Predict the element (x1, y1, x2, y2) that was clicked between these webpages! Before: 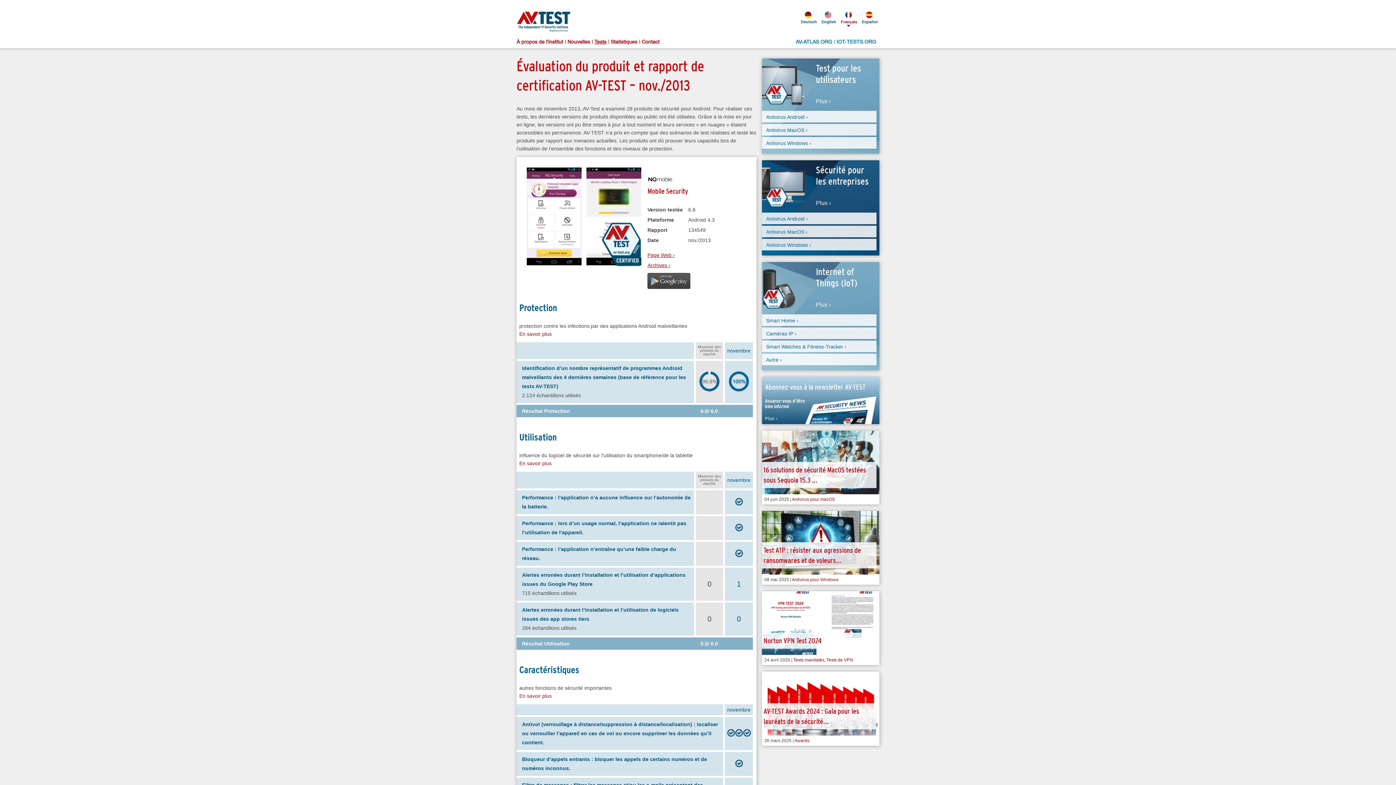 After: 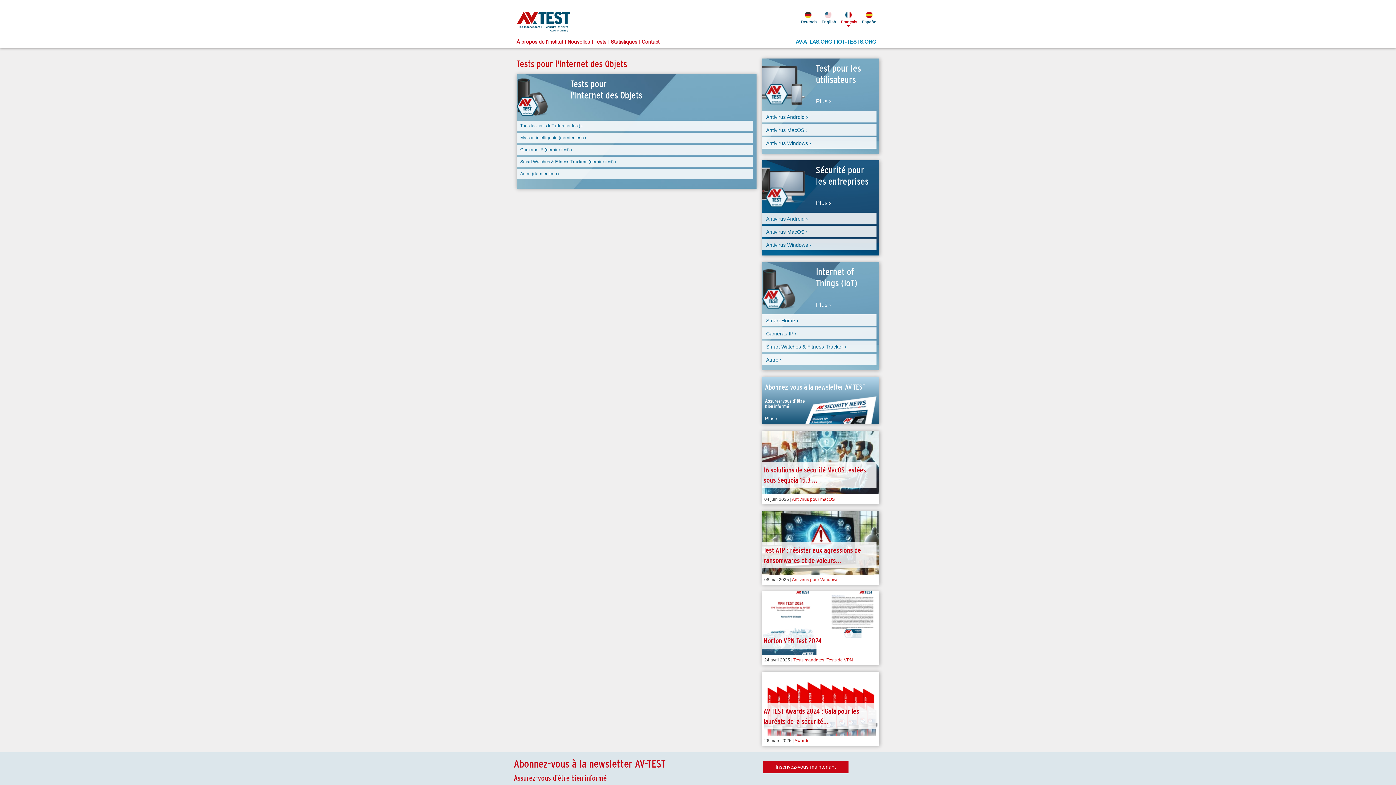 Action: label: Plus › bbox: (816, 302, 875, 307)